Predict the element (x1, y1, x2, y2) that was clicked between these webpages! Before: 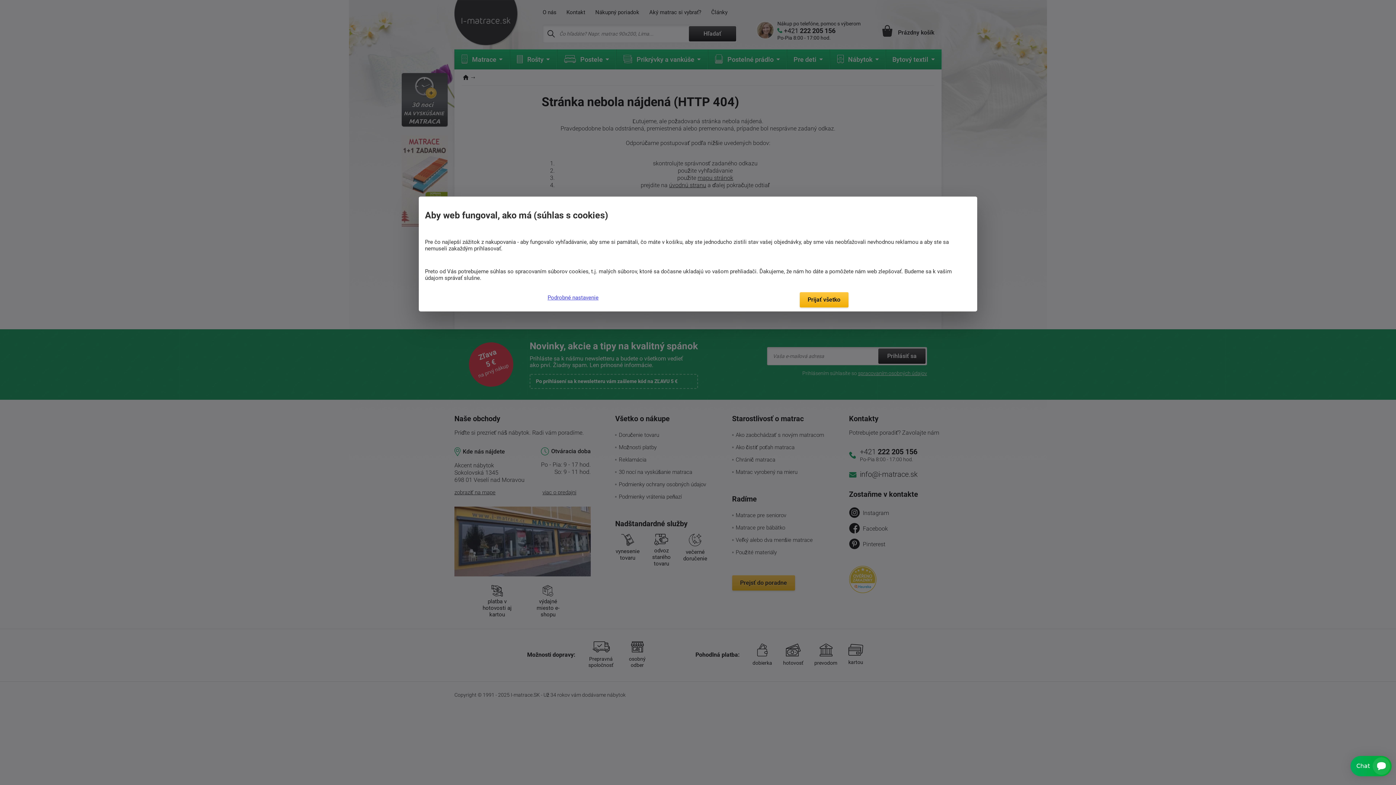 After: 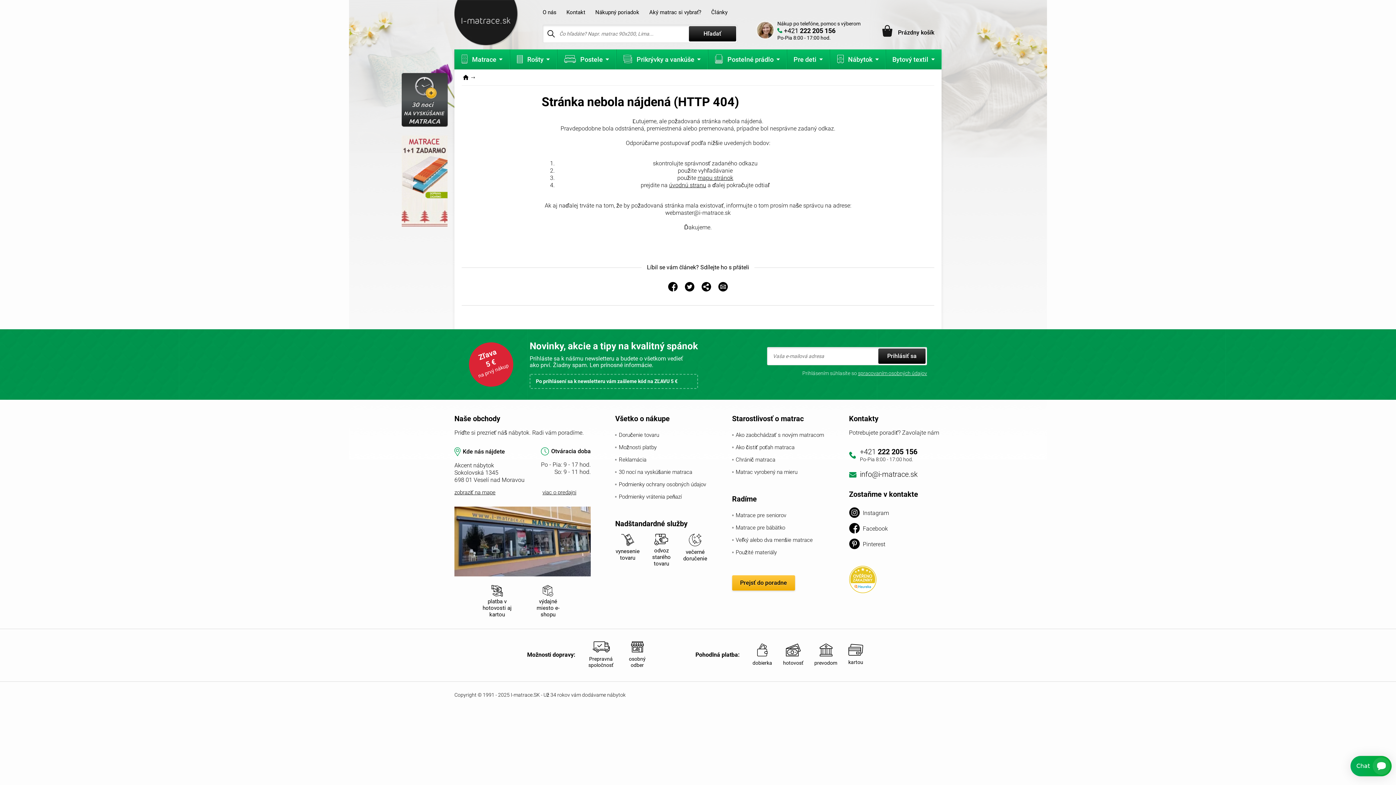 Action: label: Prijať všetko bbox: (799, 292, 848, 307)